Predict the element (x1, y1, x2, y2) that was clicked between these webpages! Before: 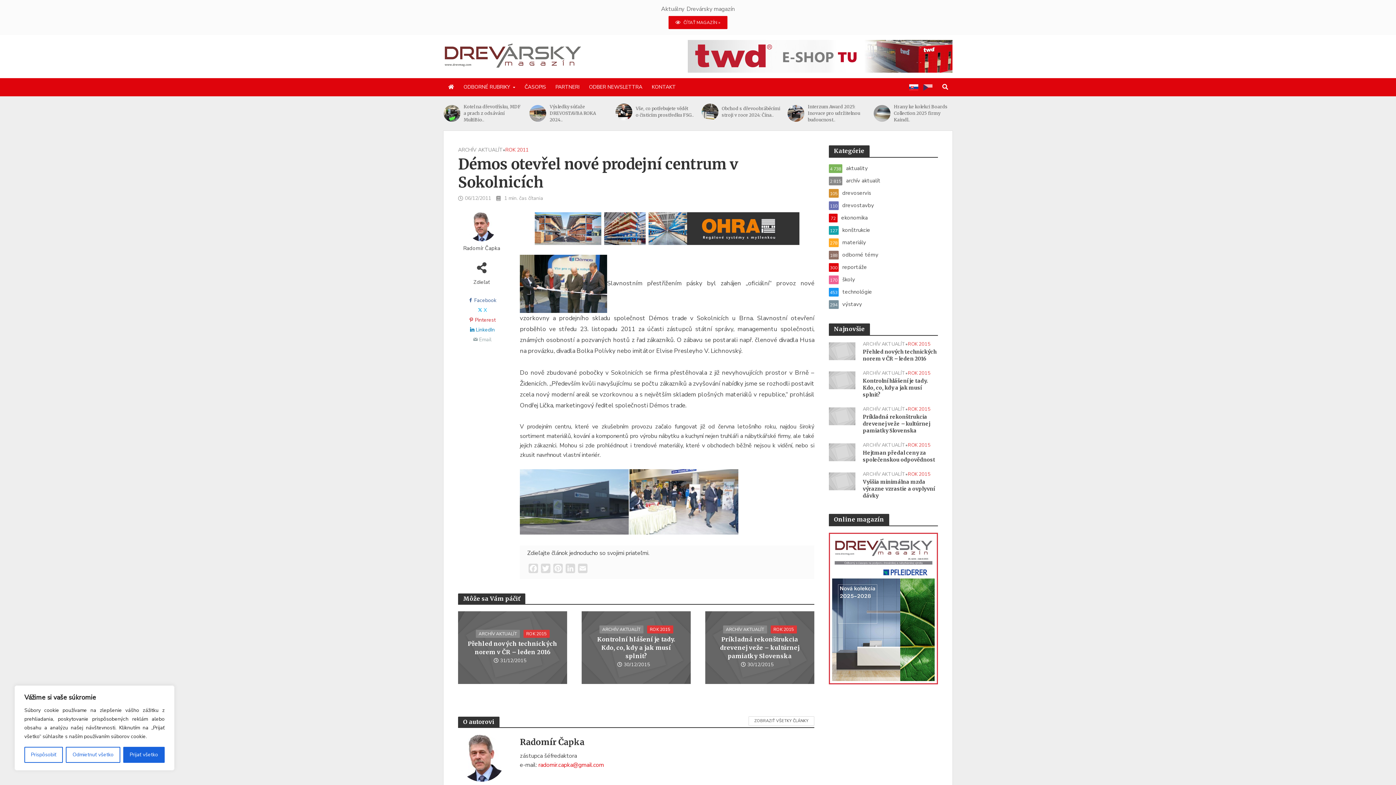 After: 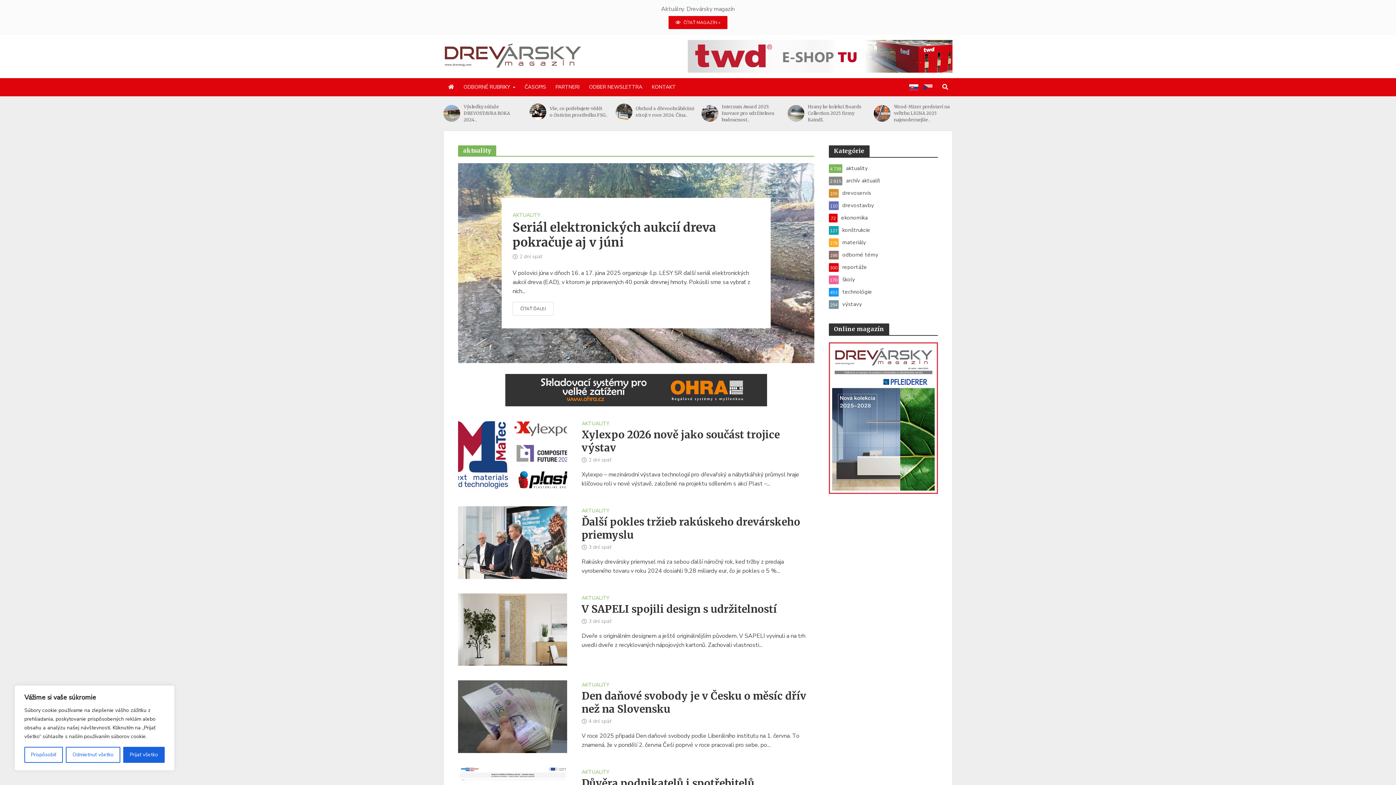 Action: bbox: (829, 164, 938, 172) label: aktuality
4 738